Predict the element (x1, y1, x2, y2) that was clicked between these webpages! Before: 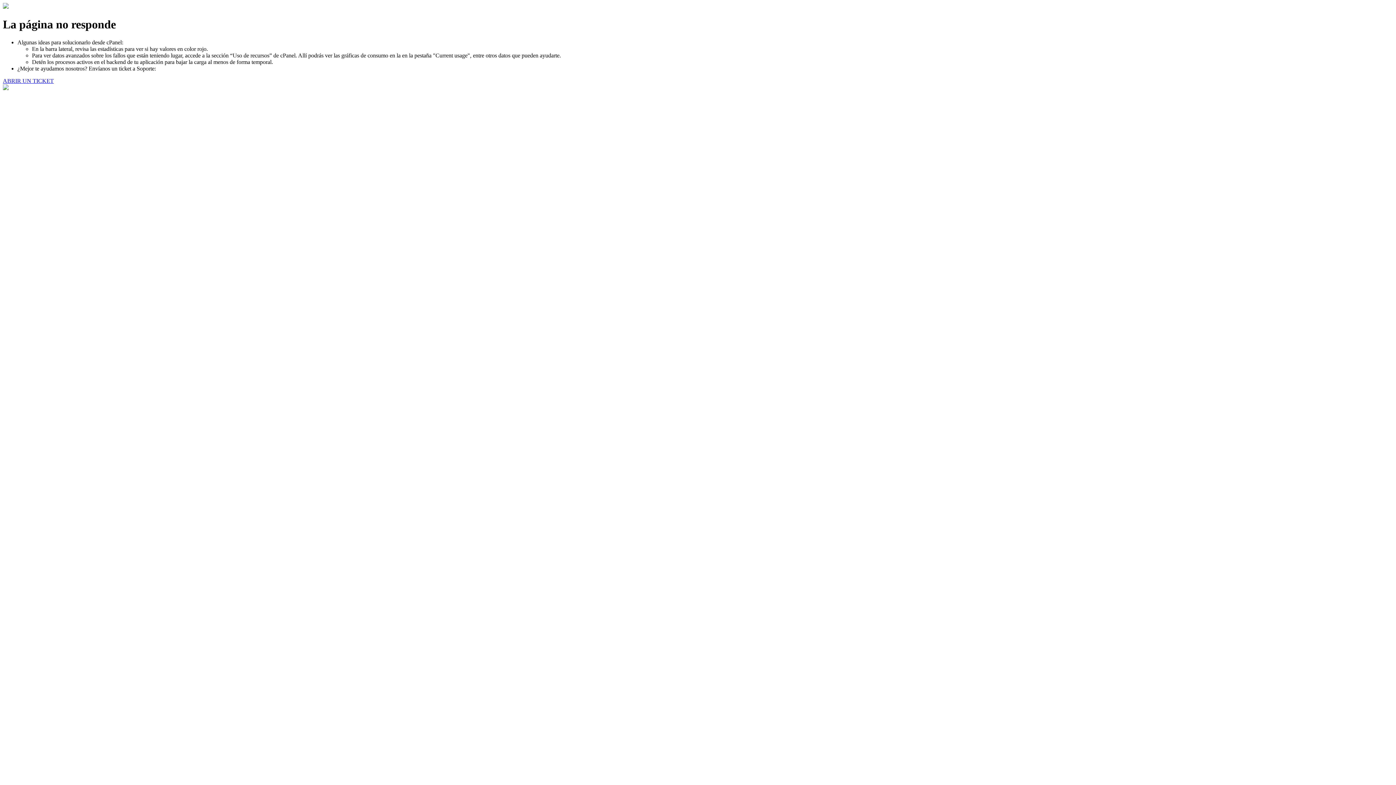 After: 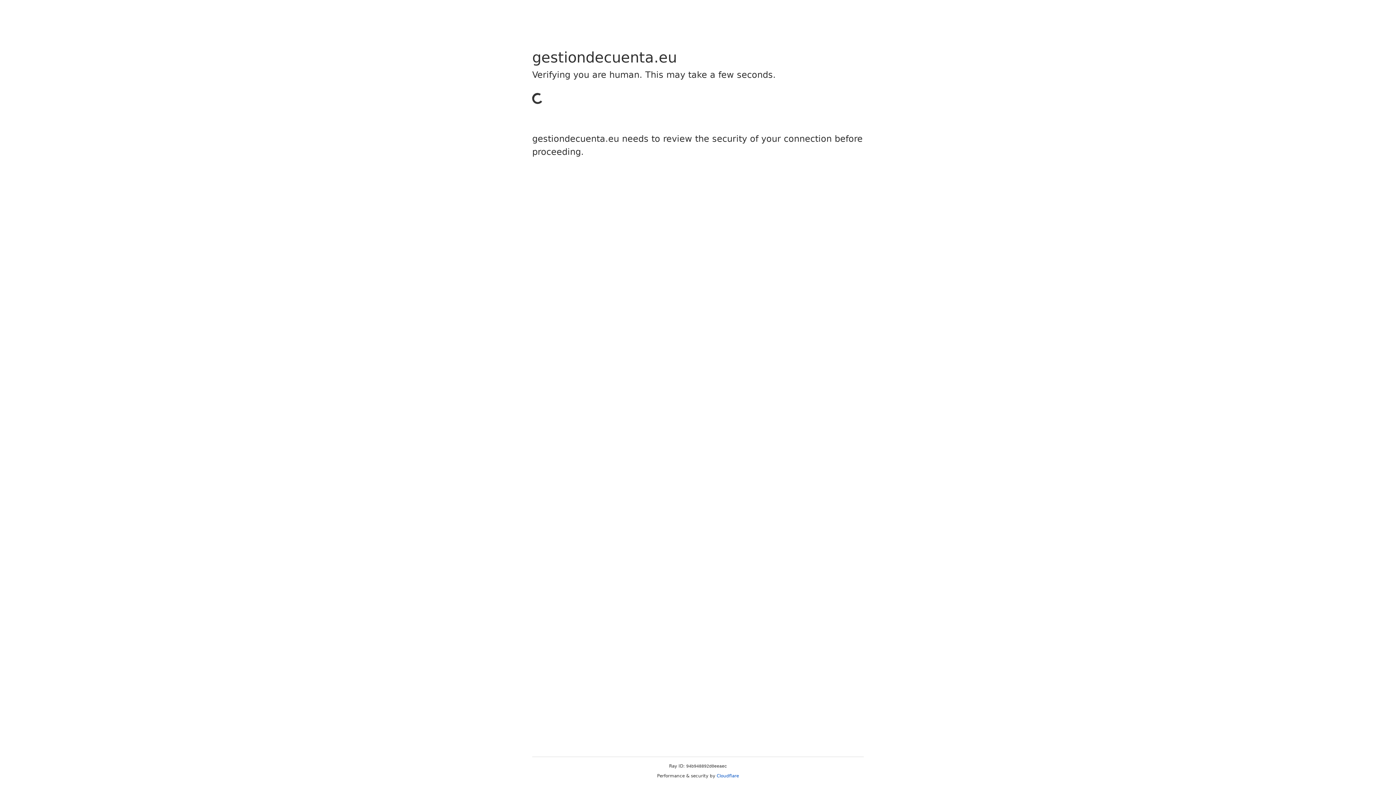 Action: bbox: (2, 77, 53, 83) label: ABRIR UN TICKET